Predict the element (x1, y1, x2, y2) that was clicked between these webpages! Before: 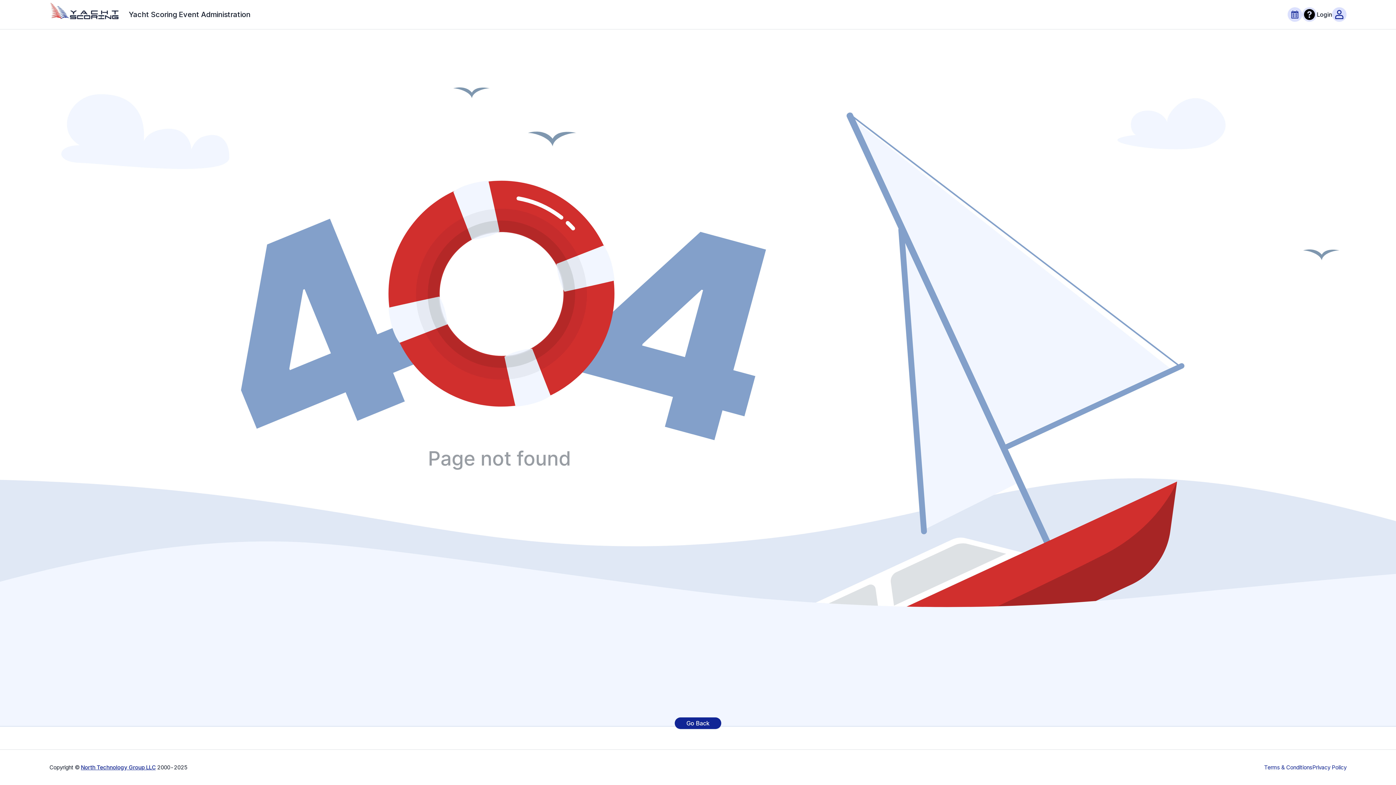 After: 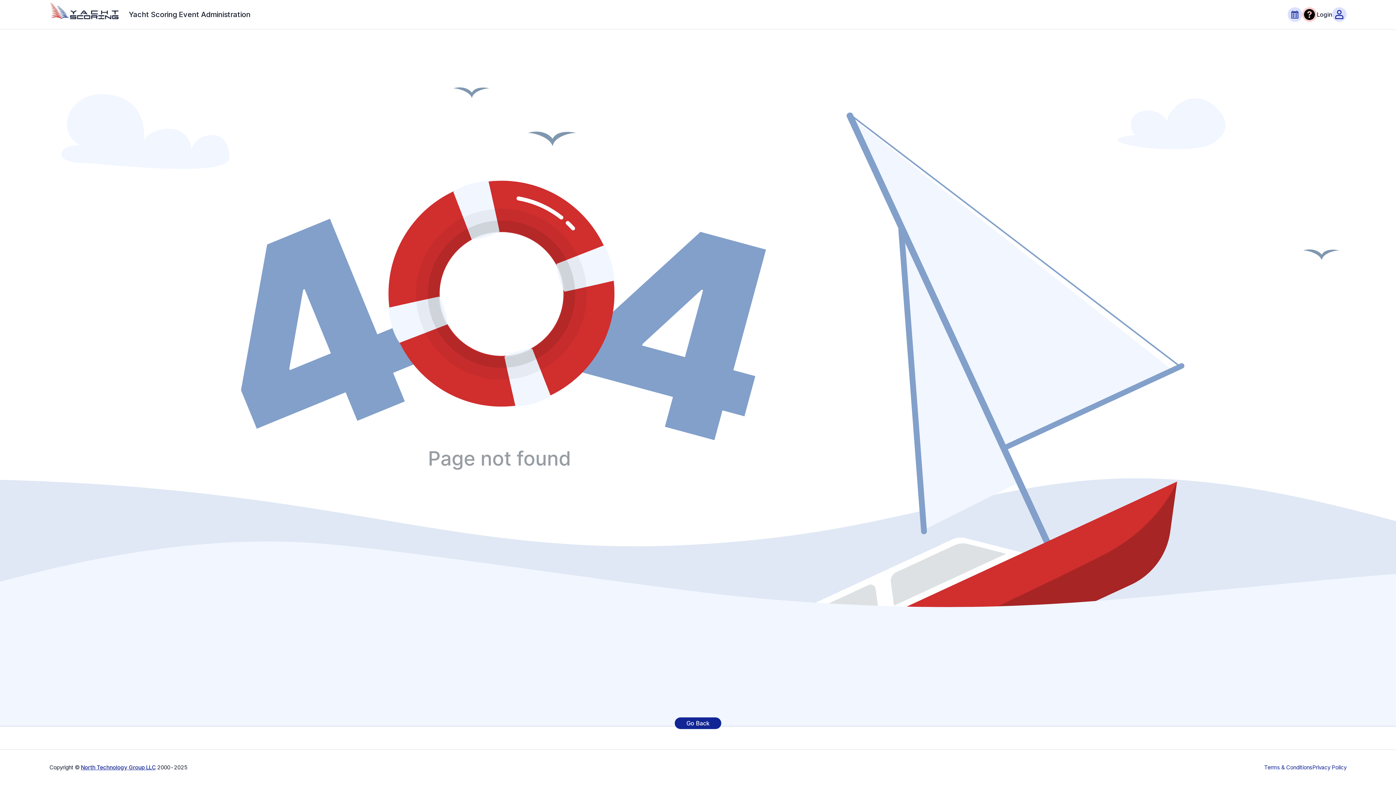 Action: bbox: (1302, 7, 1317, 21)